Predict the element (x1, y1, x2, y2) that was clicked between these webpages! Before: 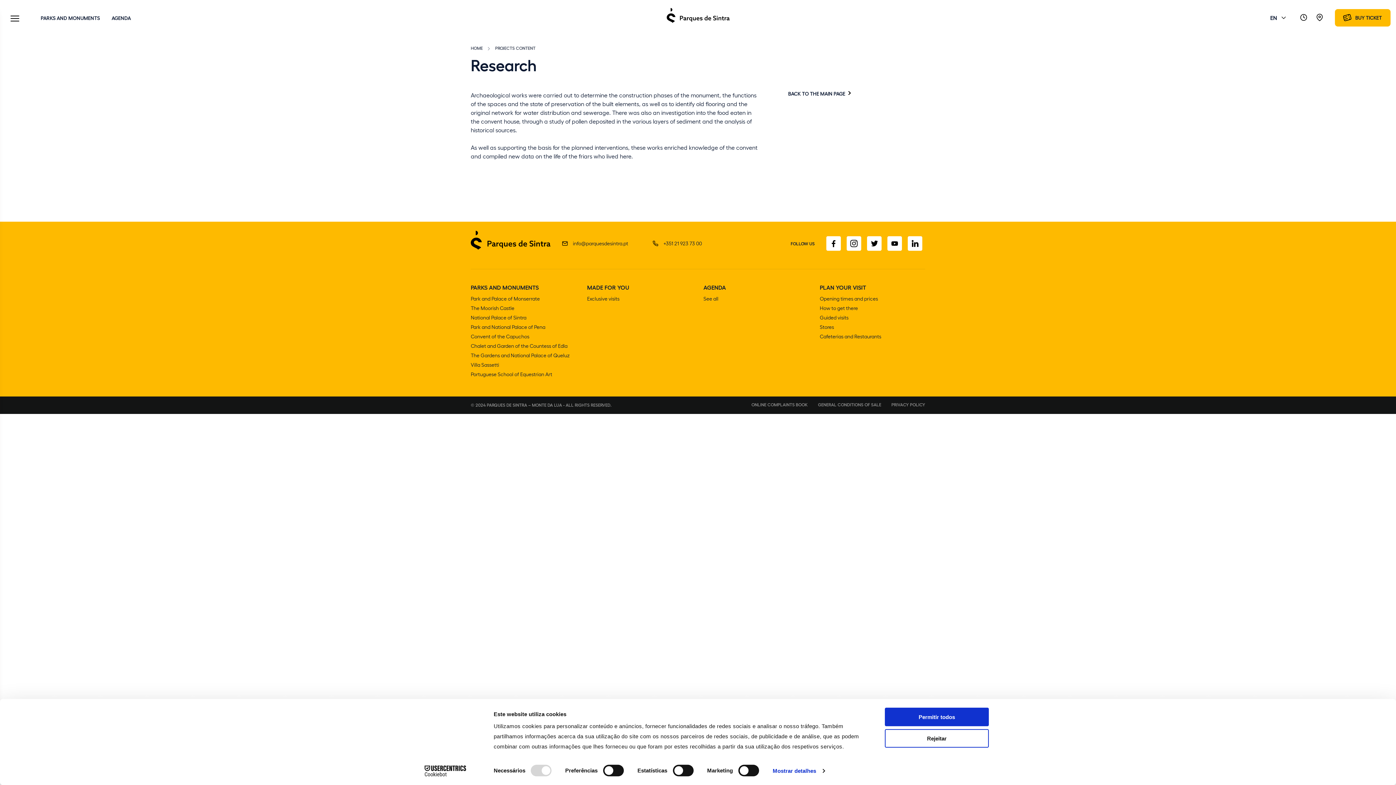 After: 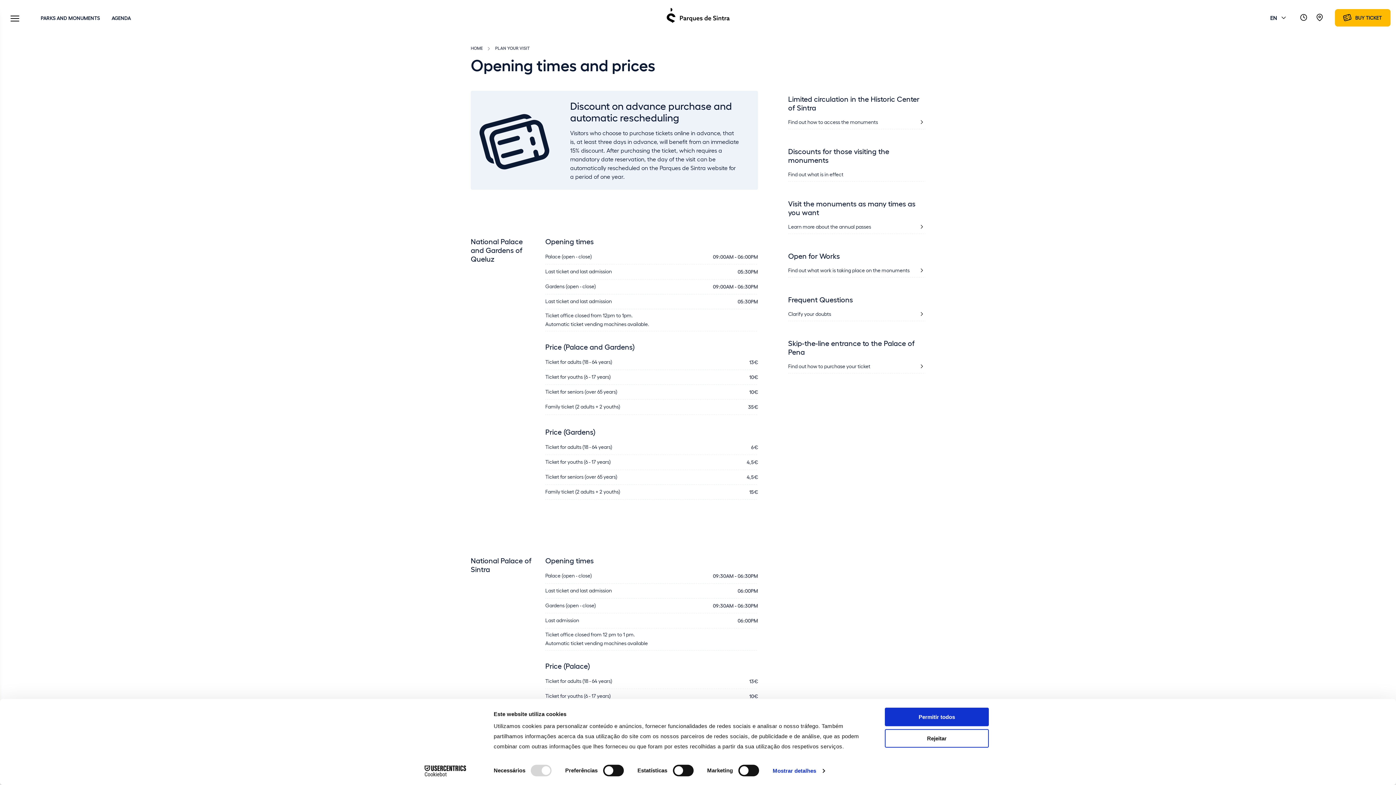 Action: bbox: (1300, 13, 1307, 21)